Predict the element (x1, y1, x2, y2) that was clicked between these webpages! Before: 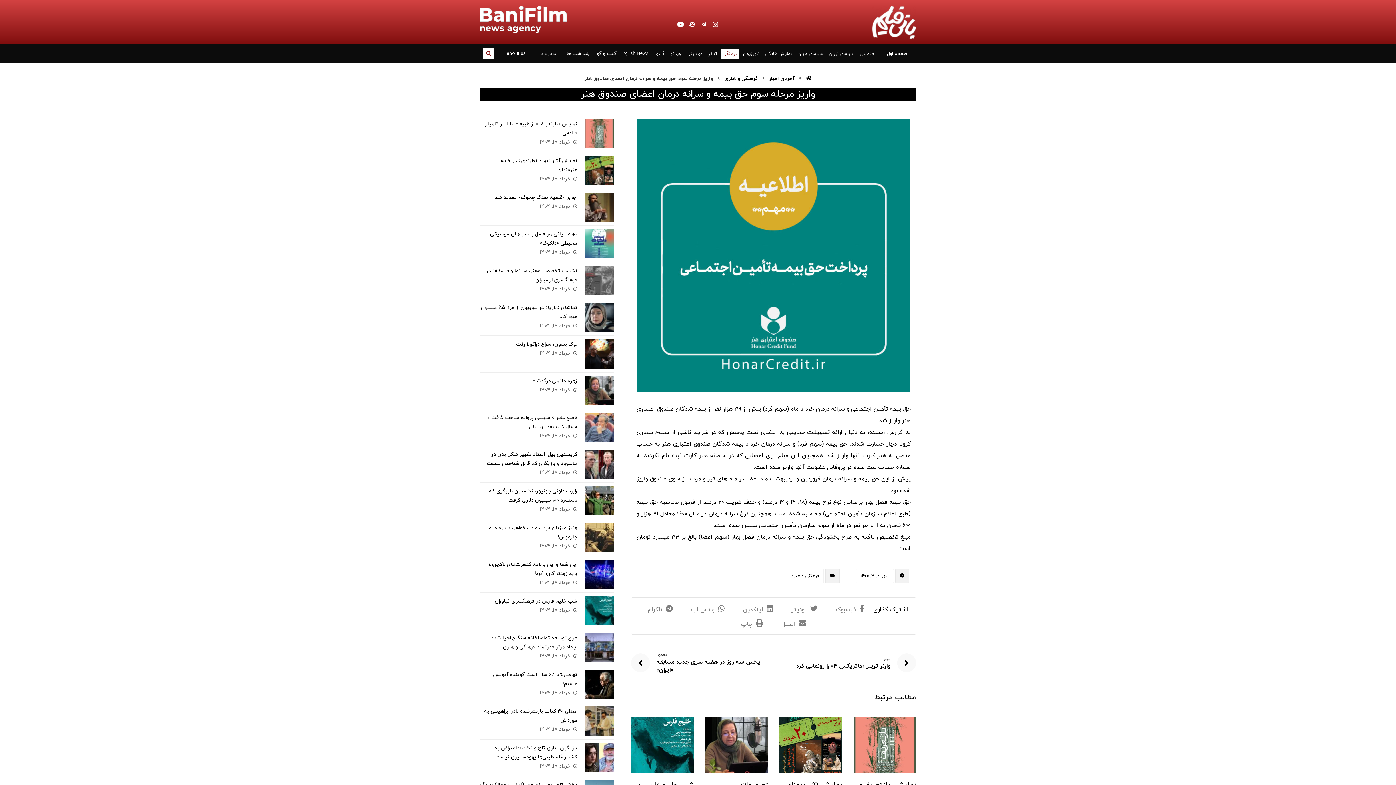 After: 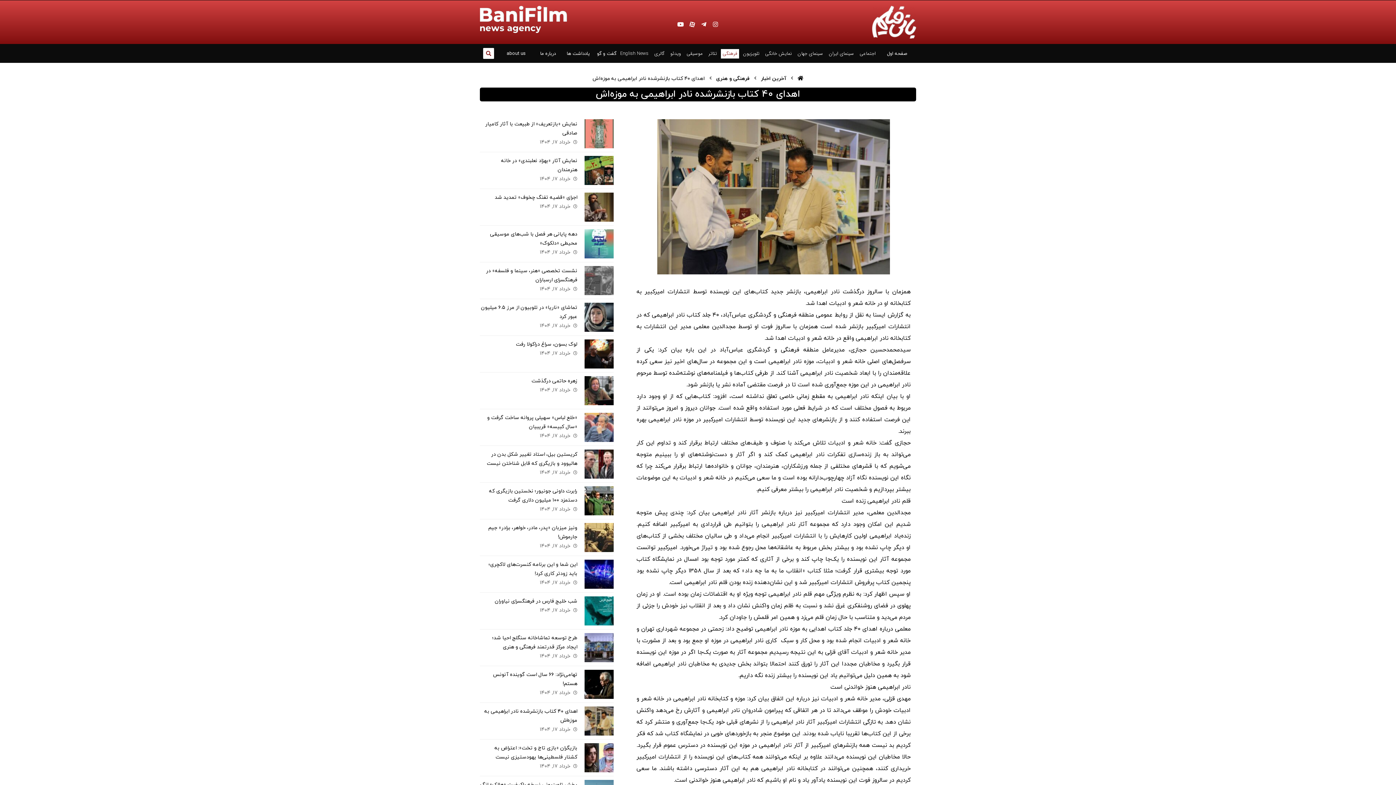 Action: bbox: (584, 706, 613, 736)